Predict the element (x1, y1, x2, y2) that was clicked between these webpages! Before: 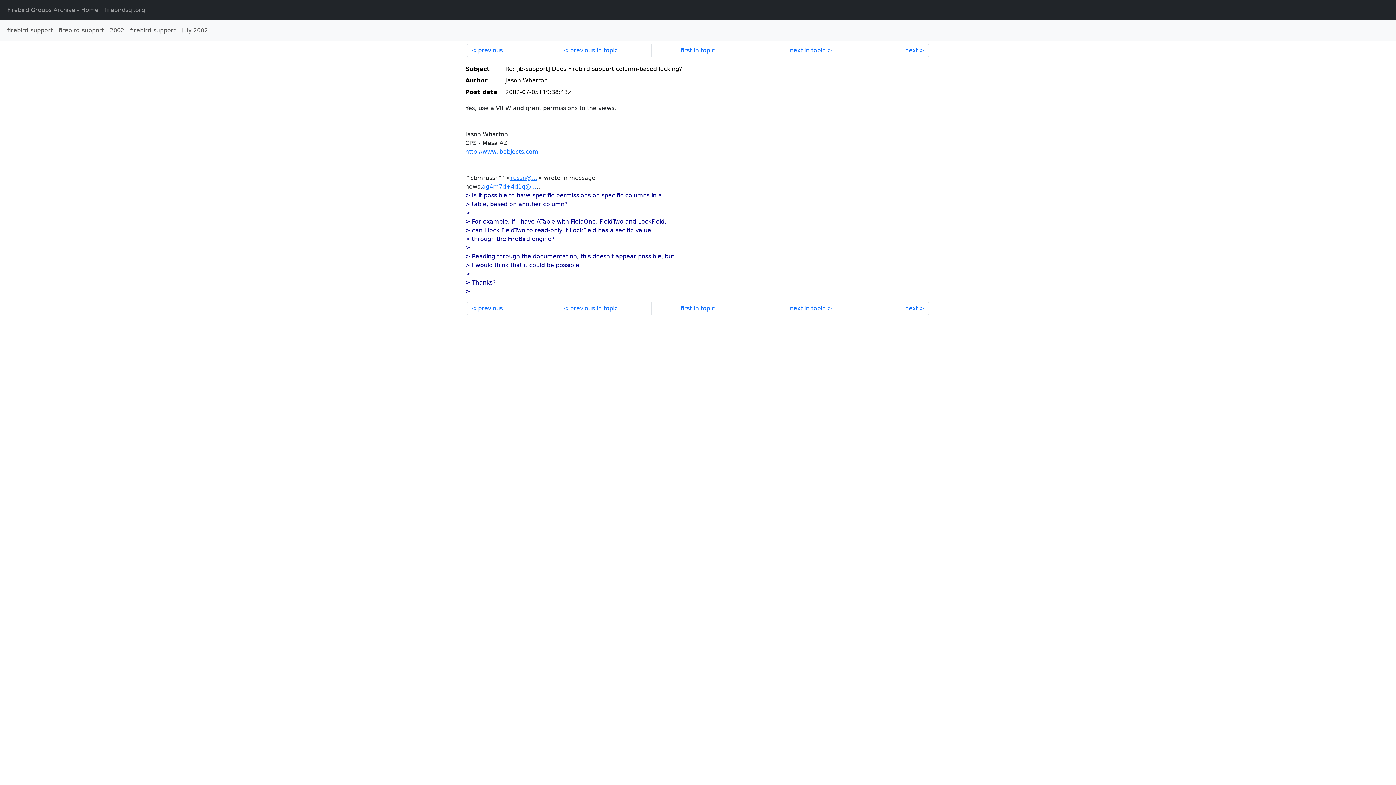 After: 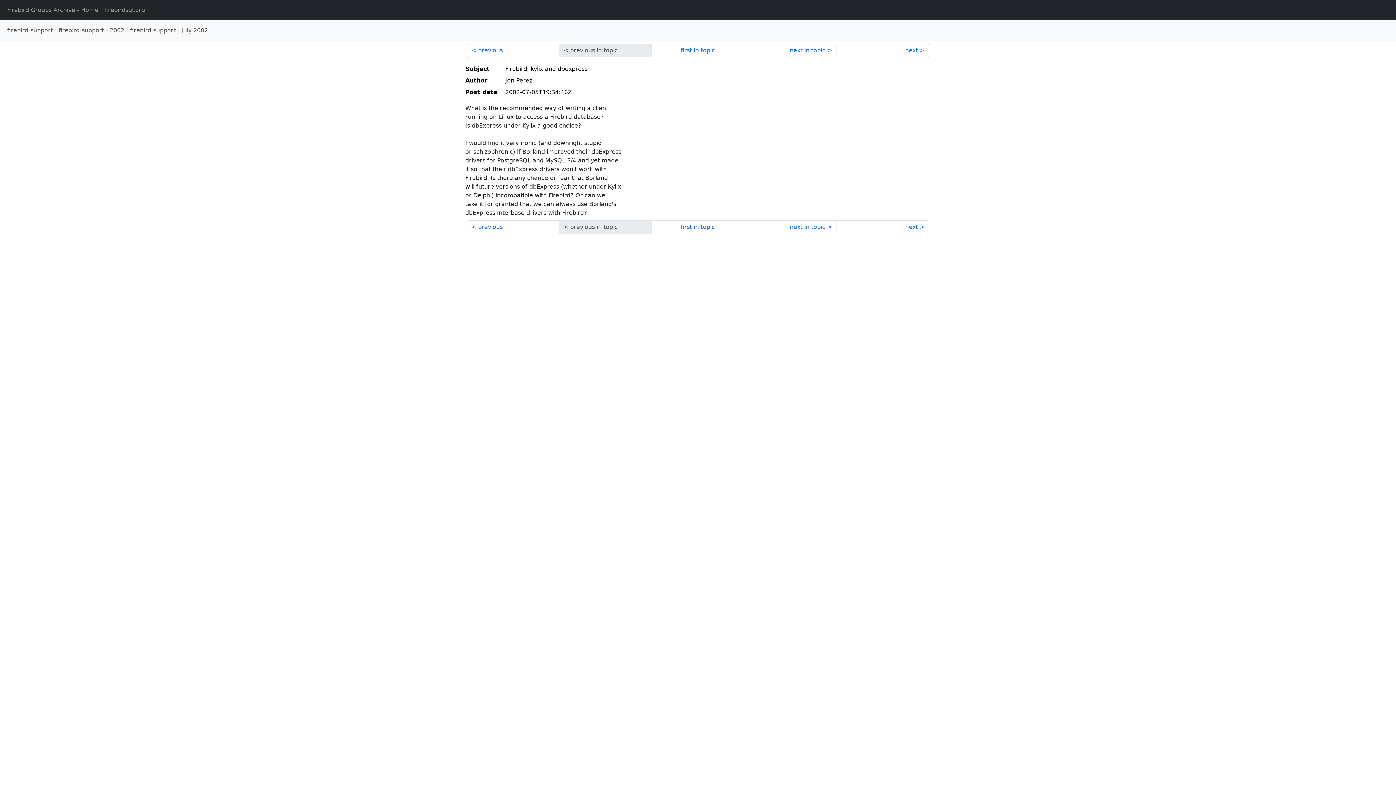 Action: label: previous bbox: (466, 43, 559, 57)